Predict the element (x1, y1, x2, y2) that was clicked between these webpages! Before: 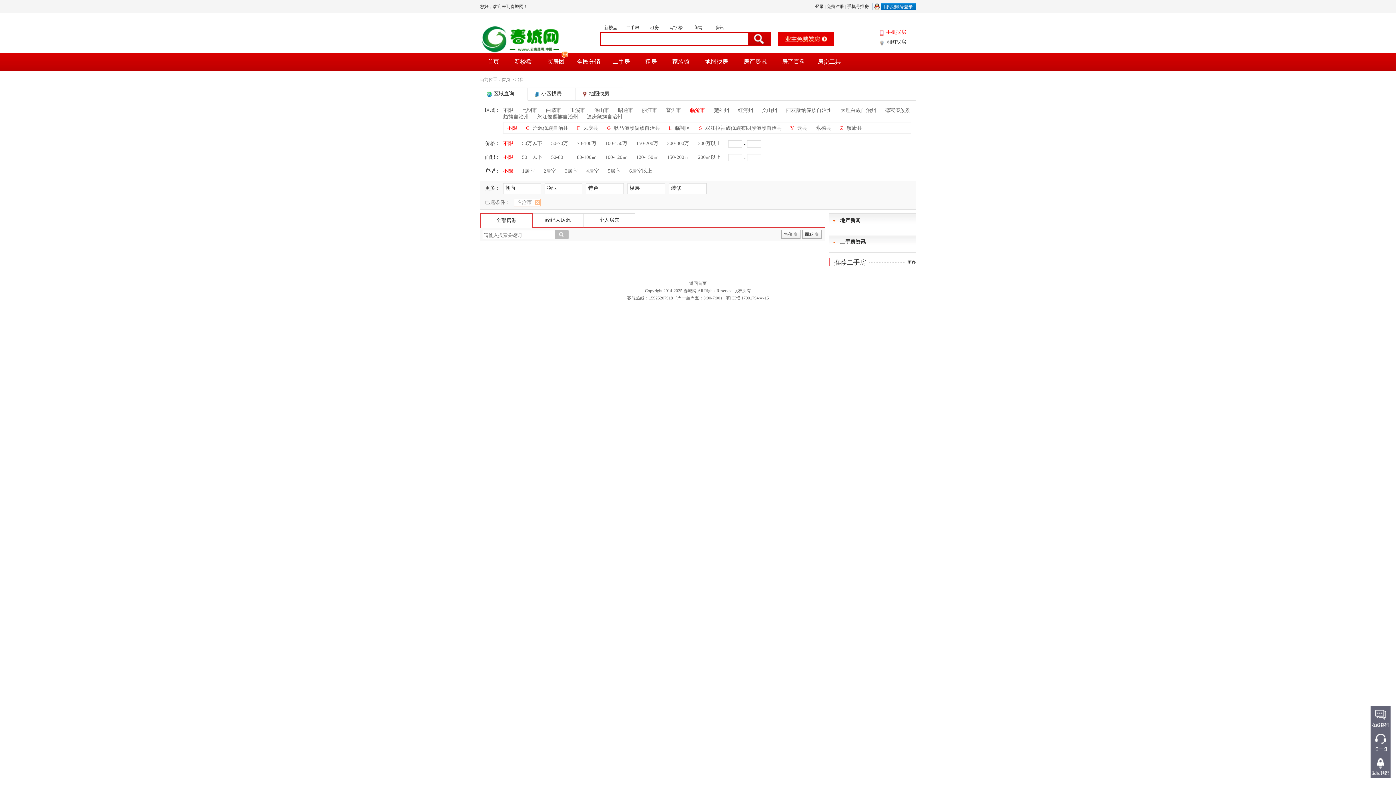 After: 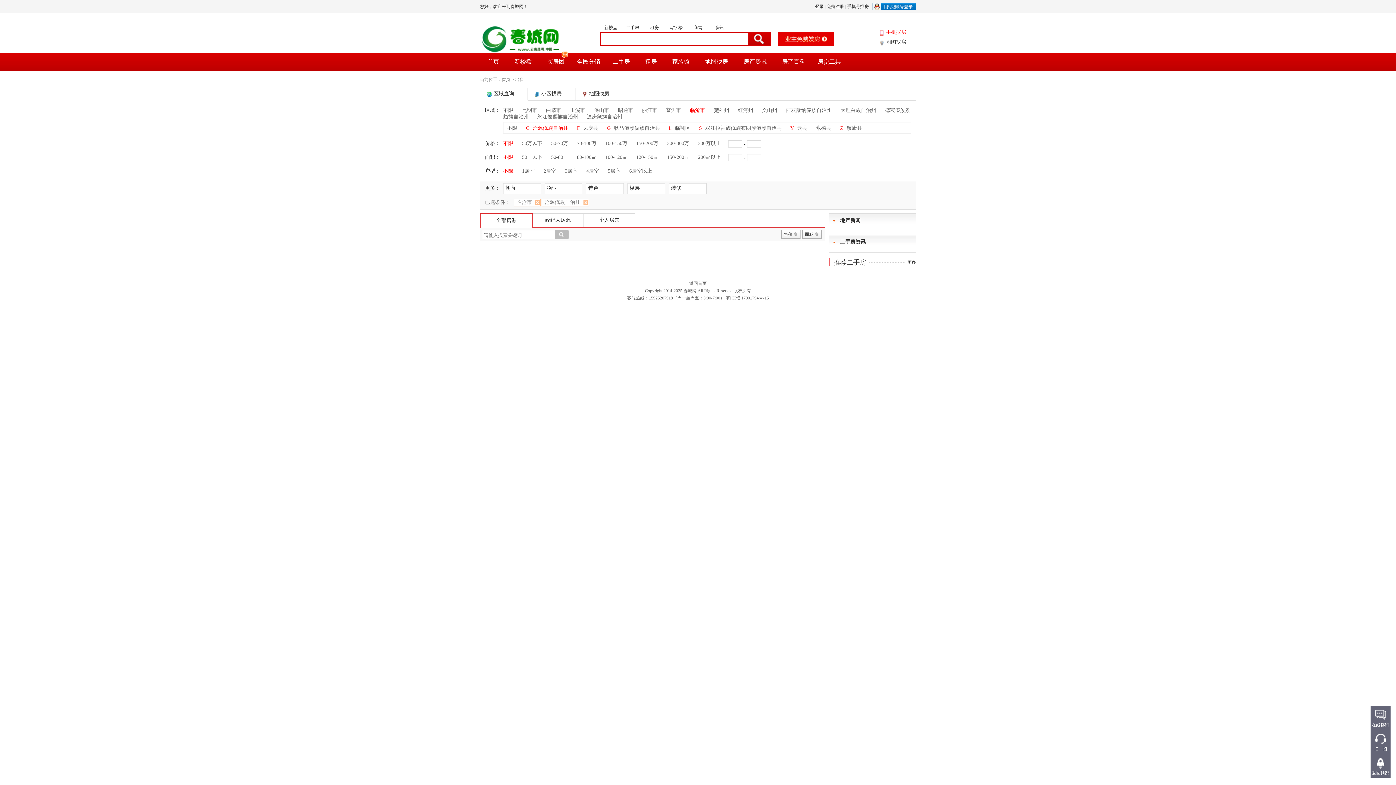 Action: bbox: (532, 125, 568, 130) label: 沧源佤族自治县